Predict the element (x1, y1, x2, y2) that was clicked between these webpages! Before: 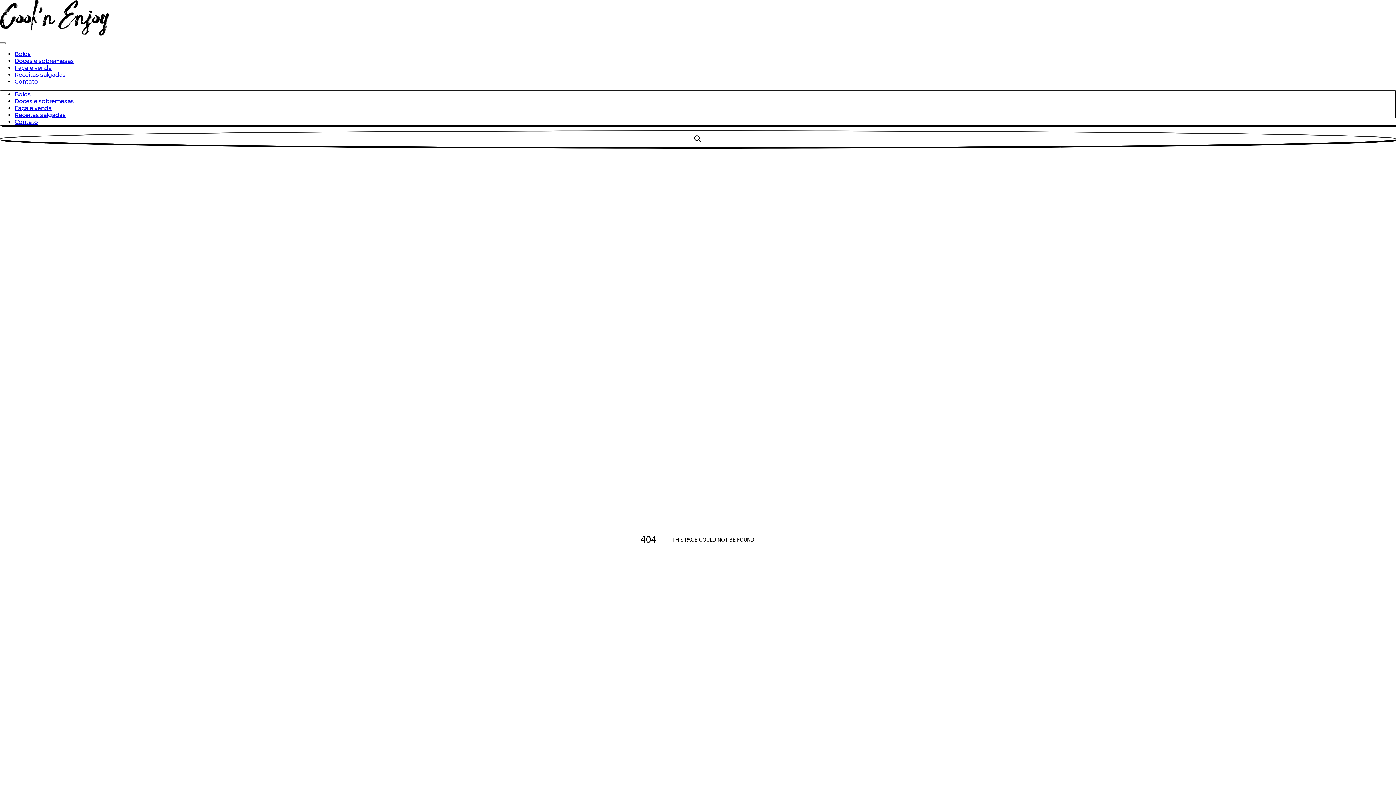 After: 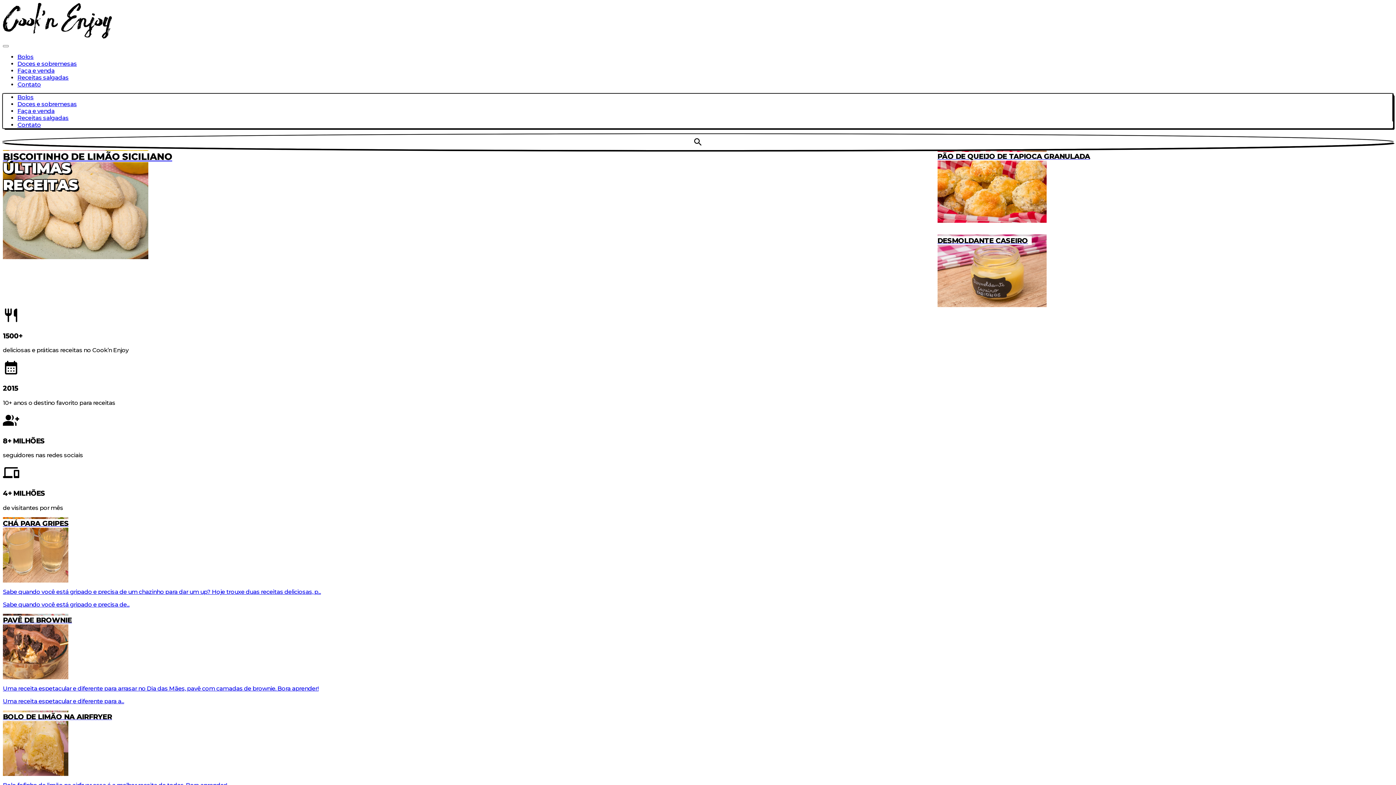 Action: bbox: (0, 30, 109, 37)